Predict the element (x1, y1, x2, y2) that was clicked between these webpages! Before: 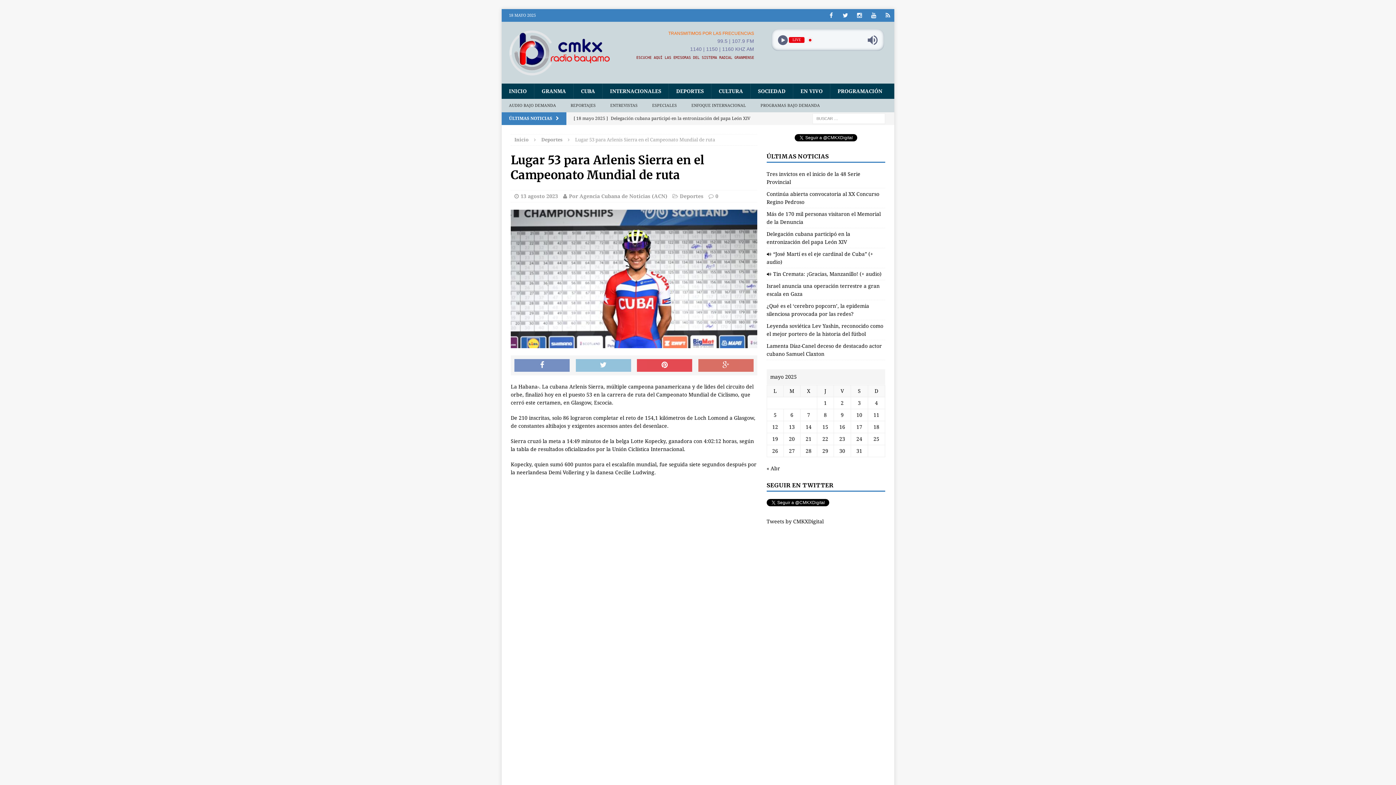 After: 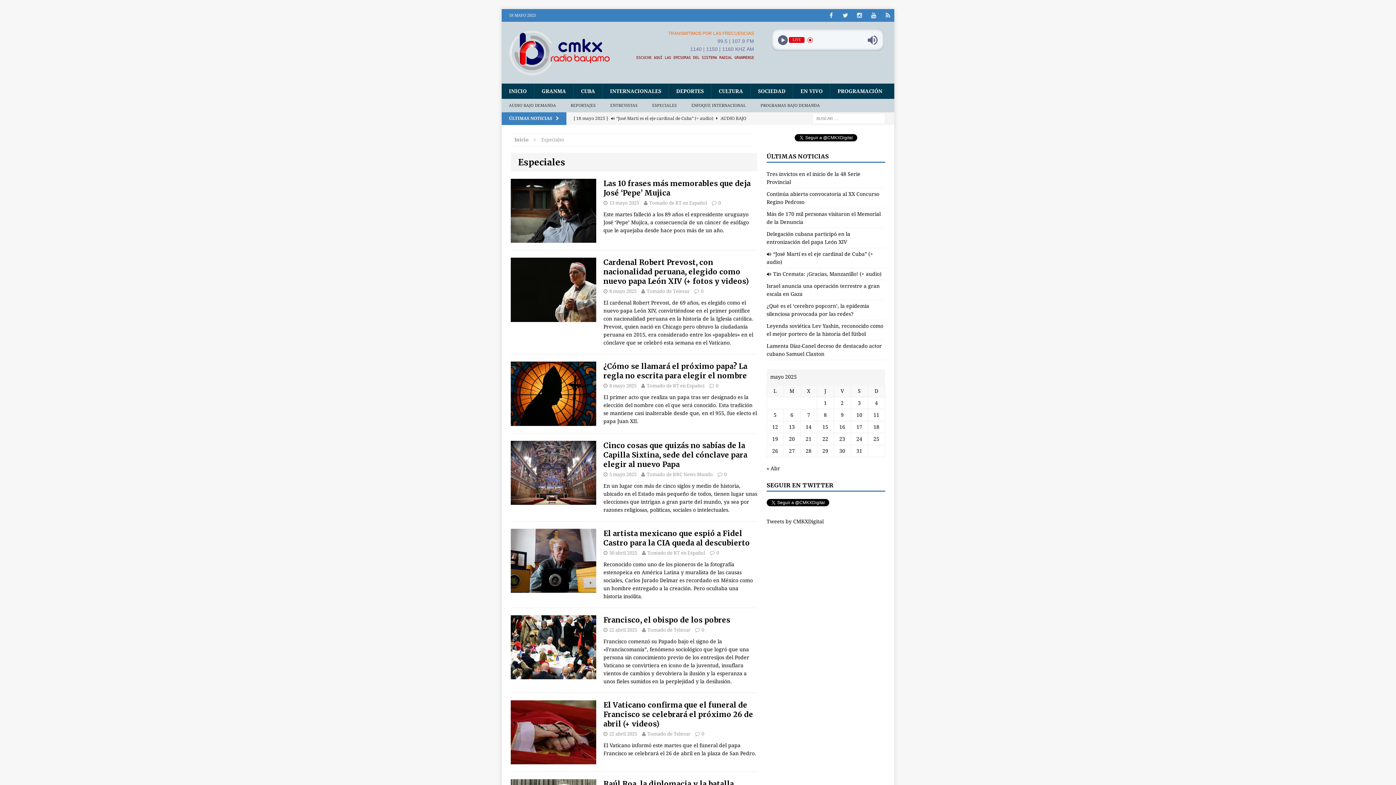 Action: bbox: (645, 98, 684, 112) label: ESPECIALES